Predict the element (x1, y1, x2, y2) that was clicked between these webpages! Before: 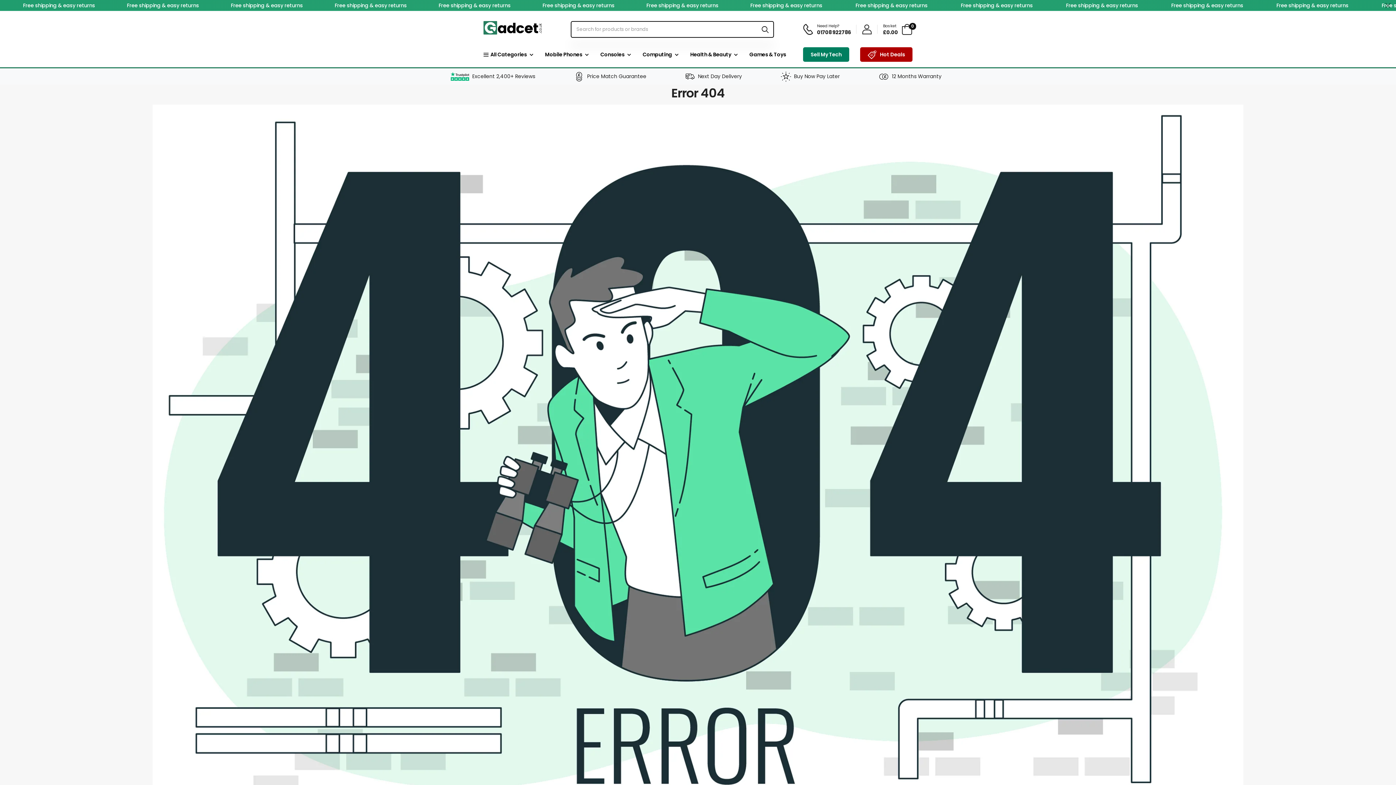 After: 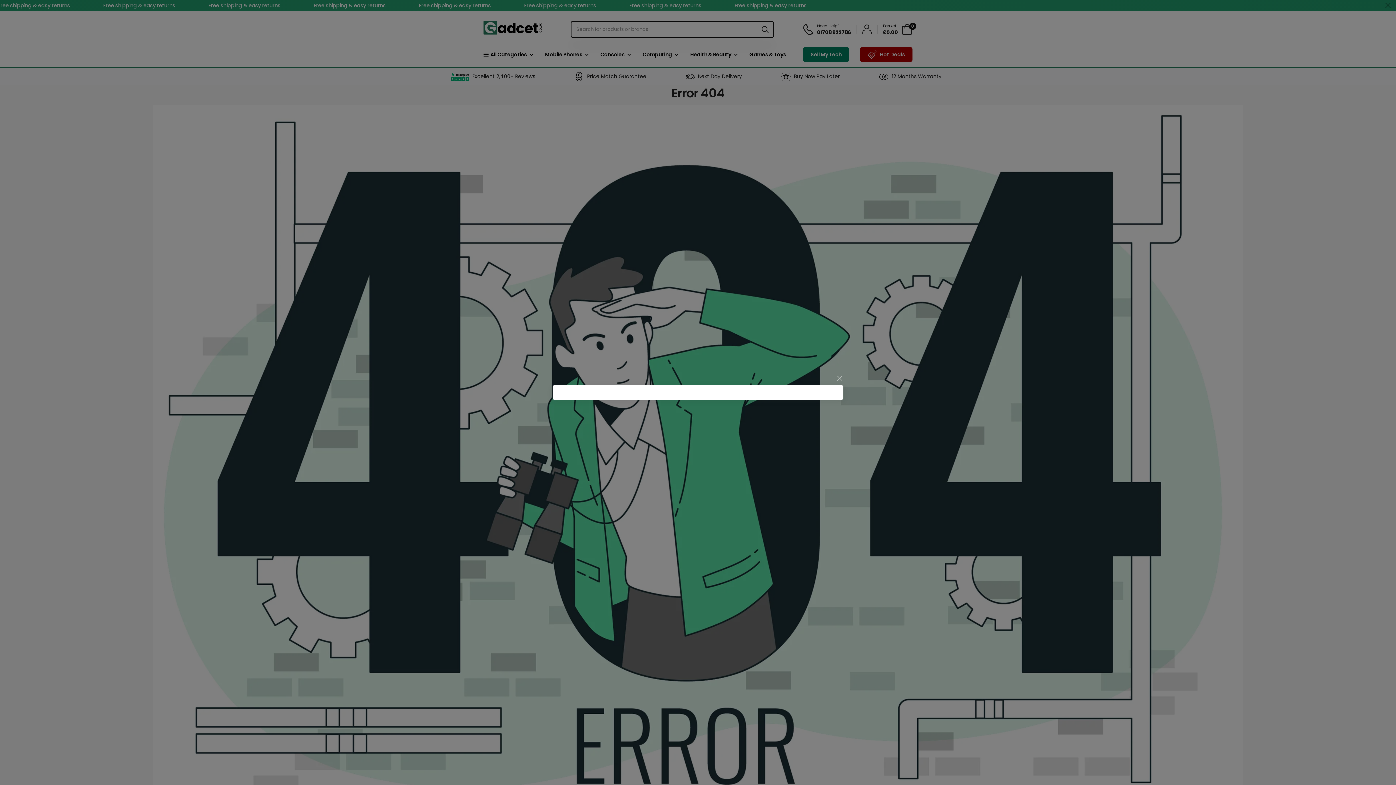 Action: bbox: (857, 24, 876, 34)